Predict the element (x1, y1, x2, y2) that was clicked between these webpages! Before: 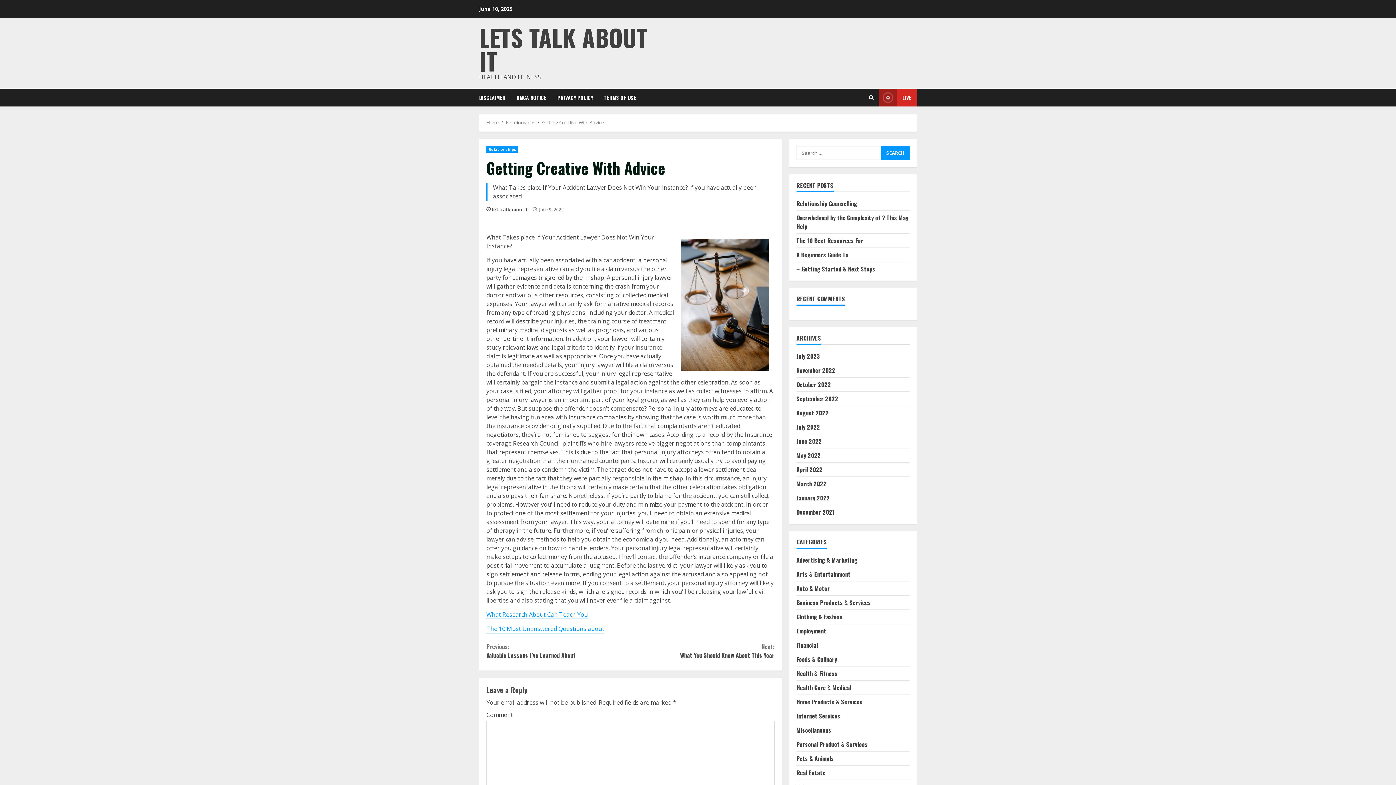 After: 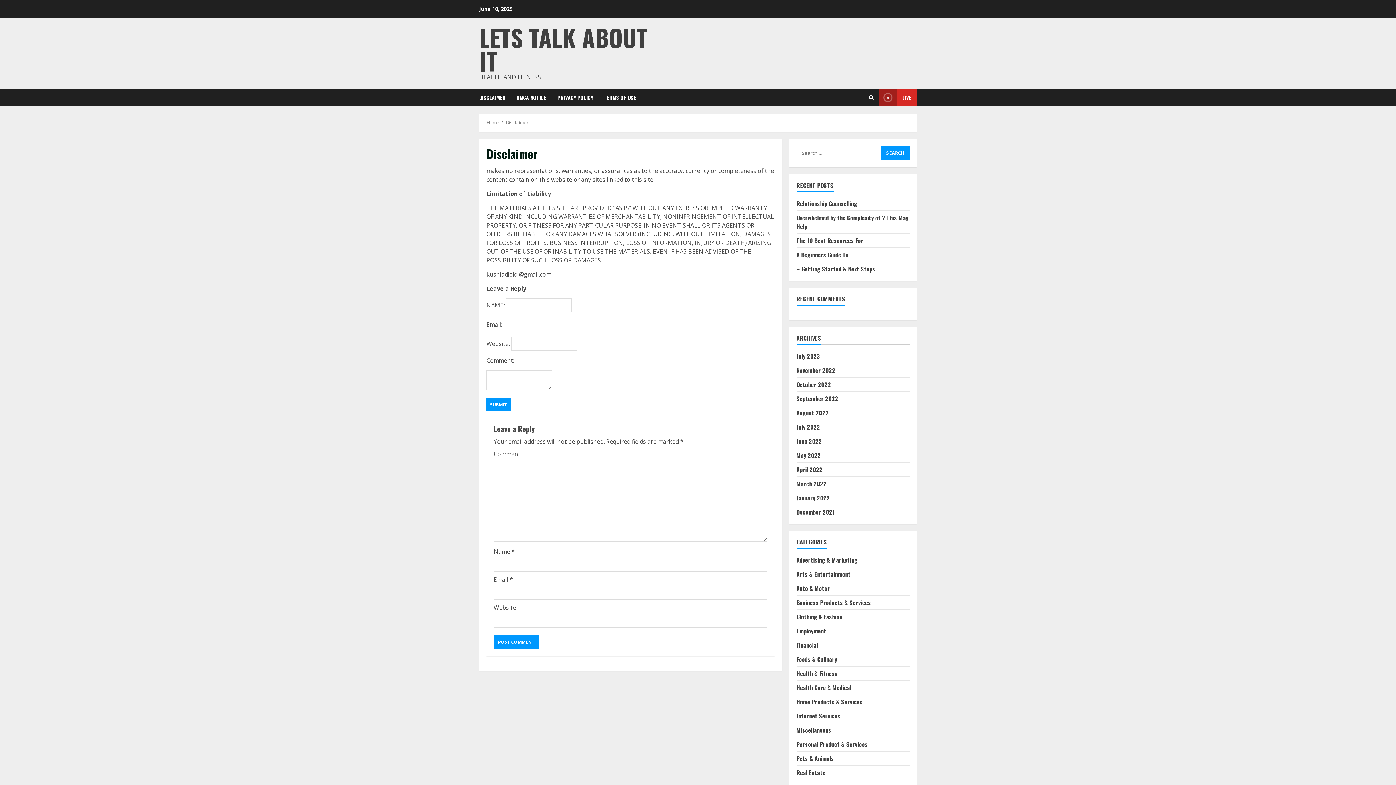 Action: bbox: (479, 88, 511, 106) label: DISCLAIMER